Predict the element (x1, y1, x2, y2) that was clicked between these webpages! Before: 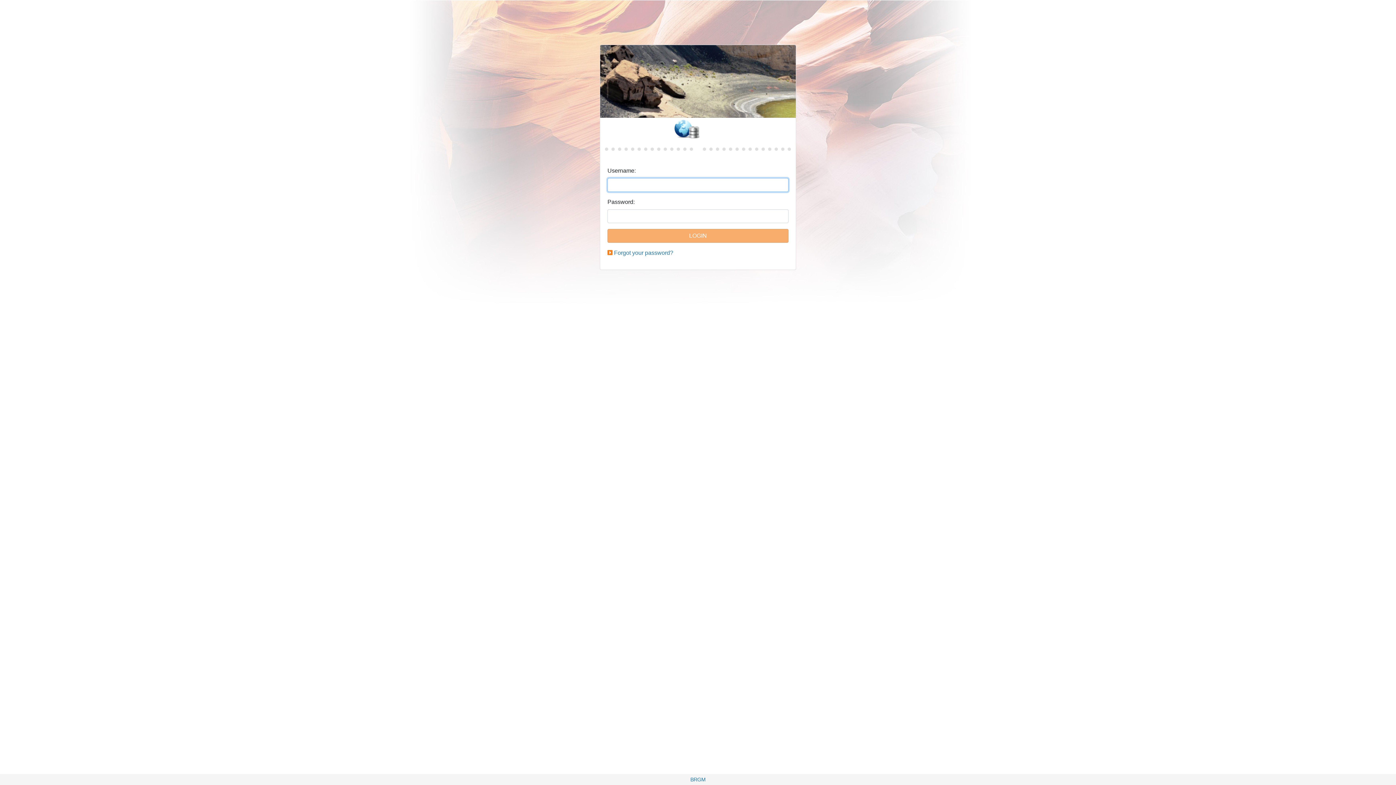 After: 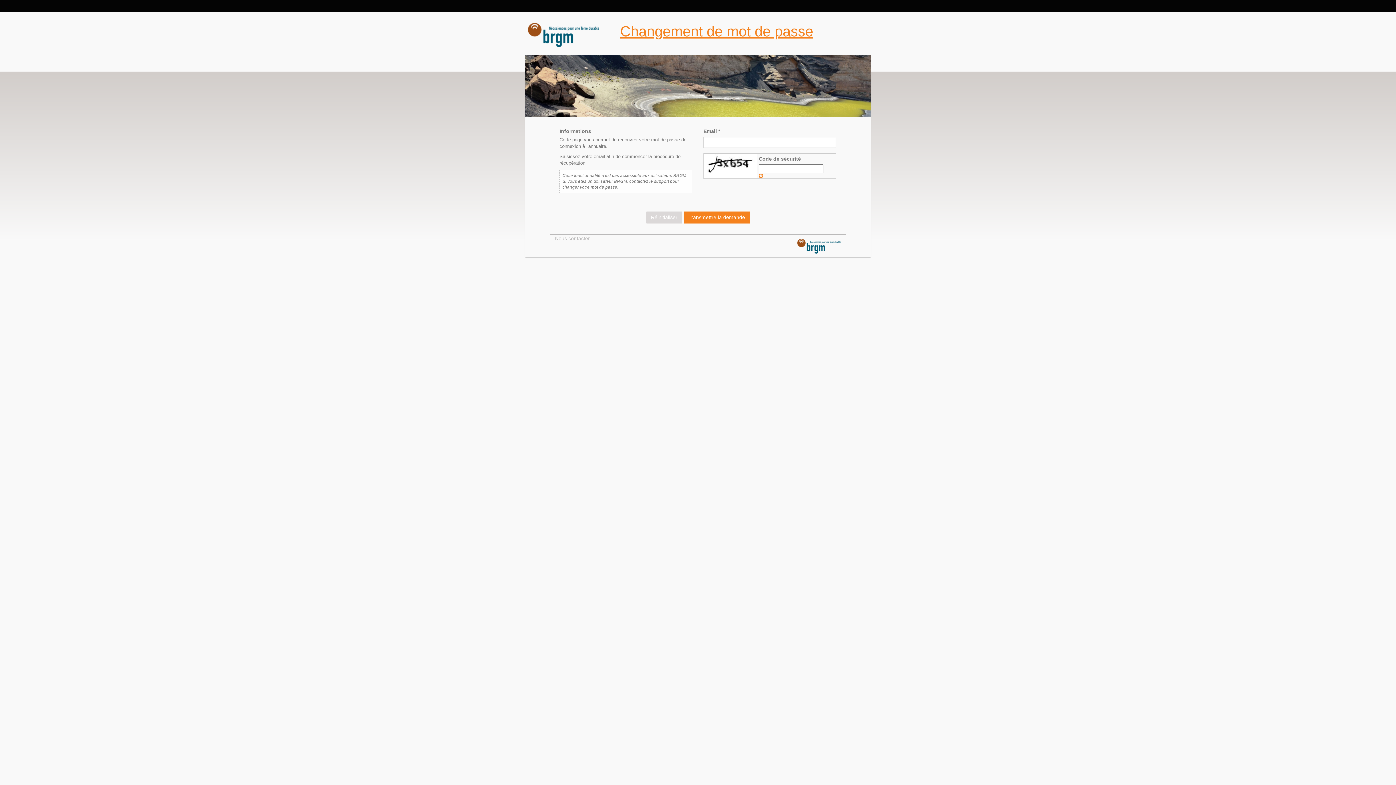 Action: bbox: (614, 249, 673, 256) label: Forgot your password?